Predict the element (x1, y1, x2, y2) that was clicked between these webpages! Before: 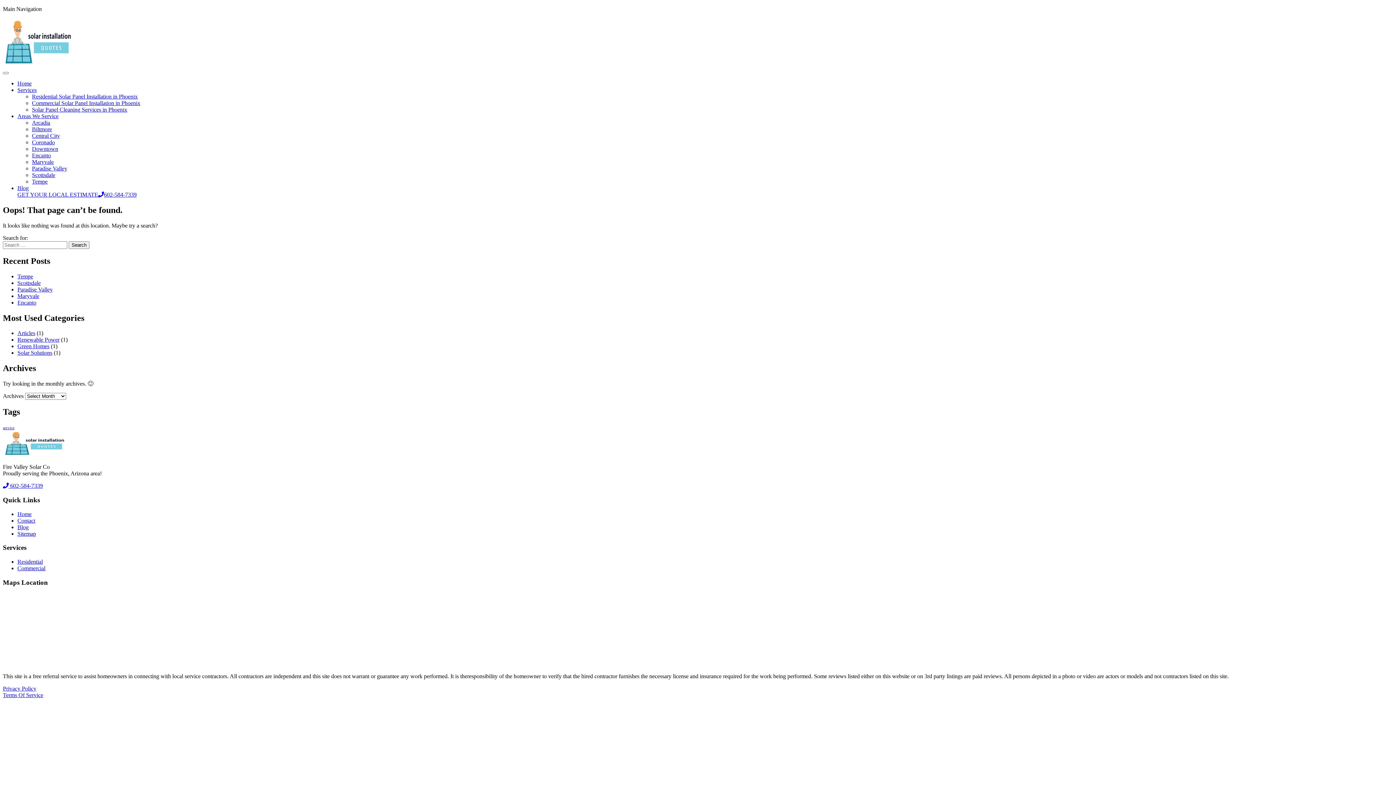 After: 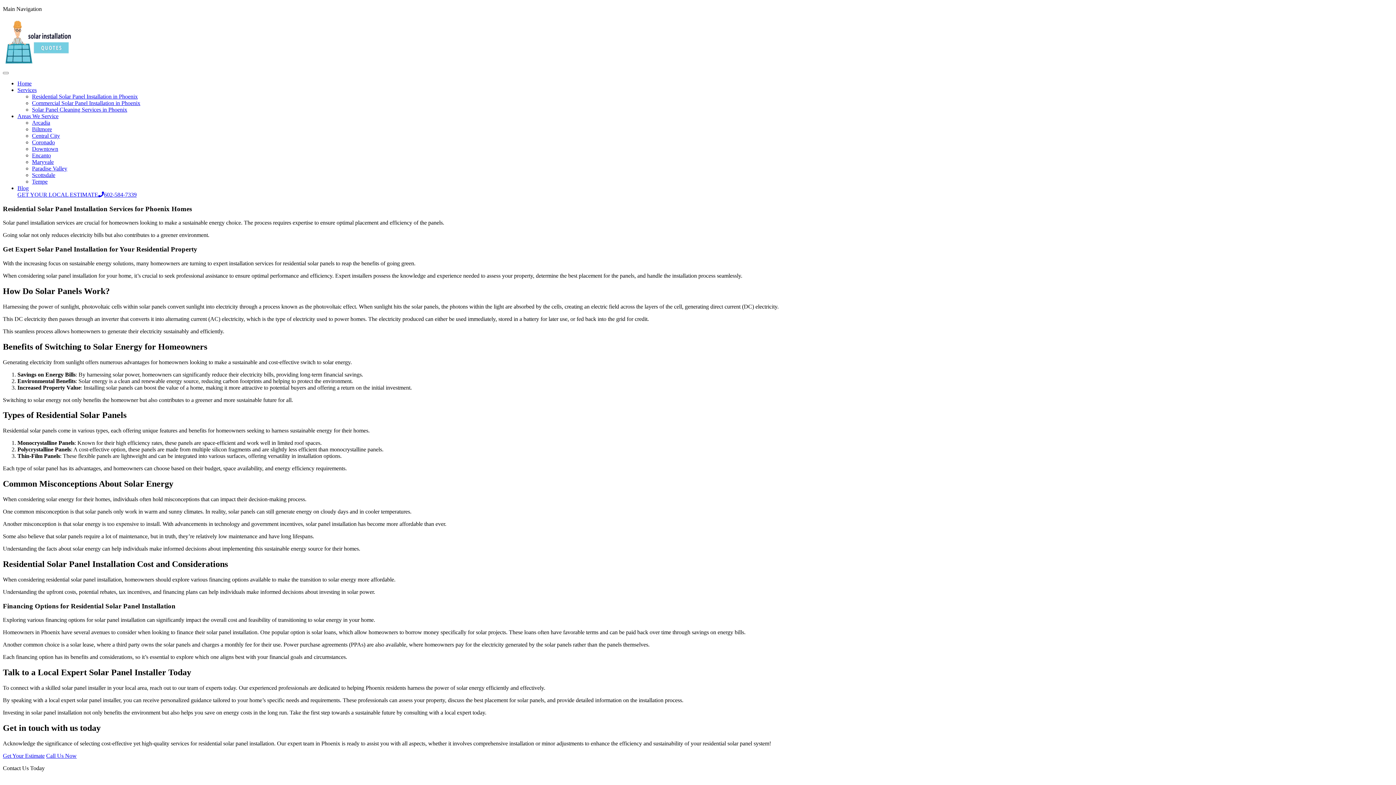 Action: bbox: (17, 558, 42, 565) label: Residential